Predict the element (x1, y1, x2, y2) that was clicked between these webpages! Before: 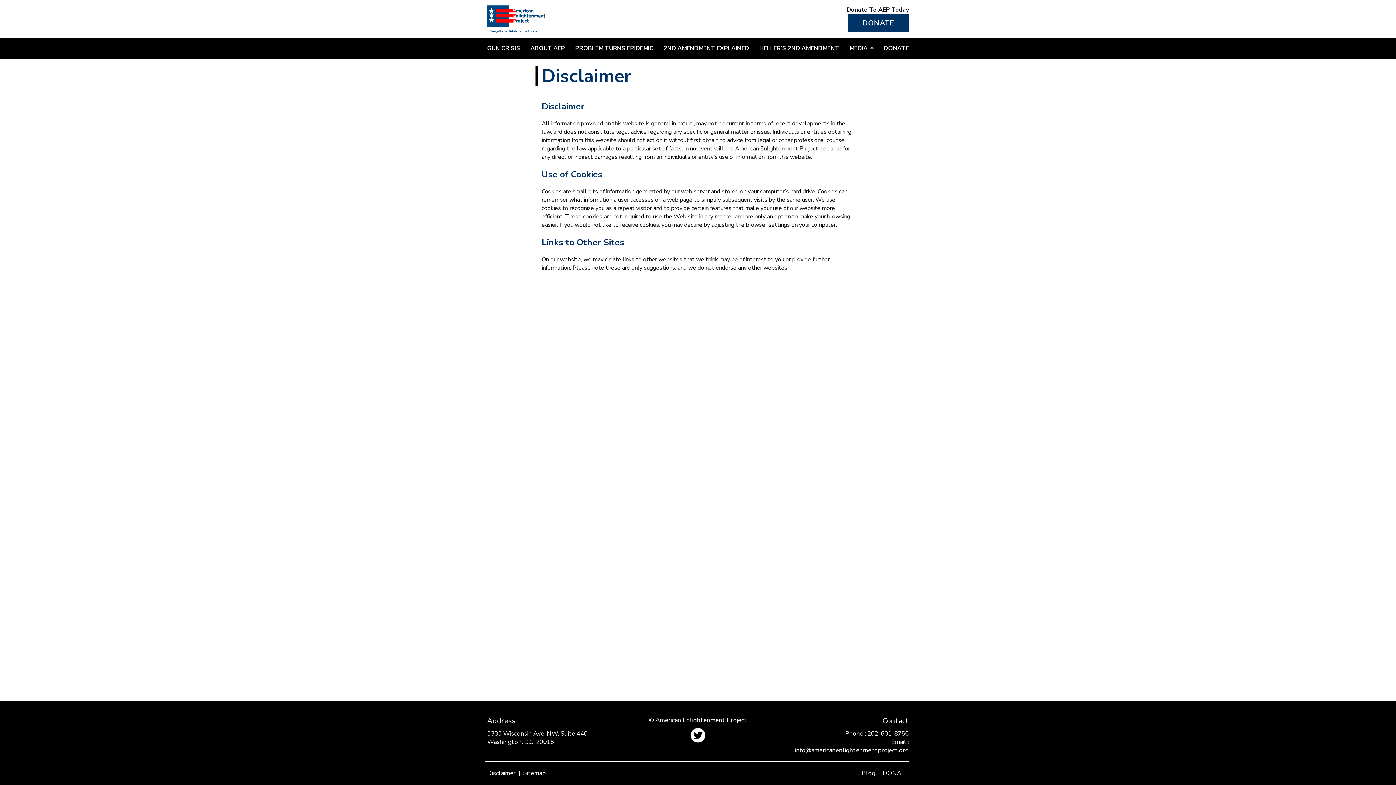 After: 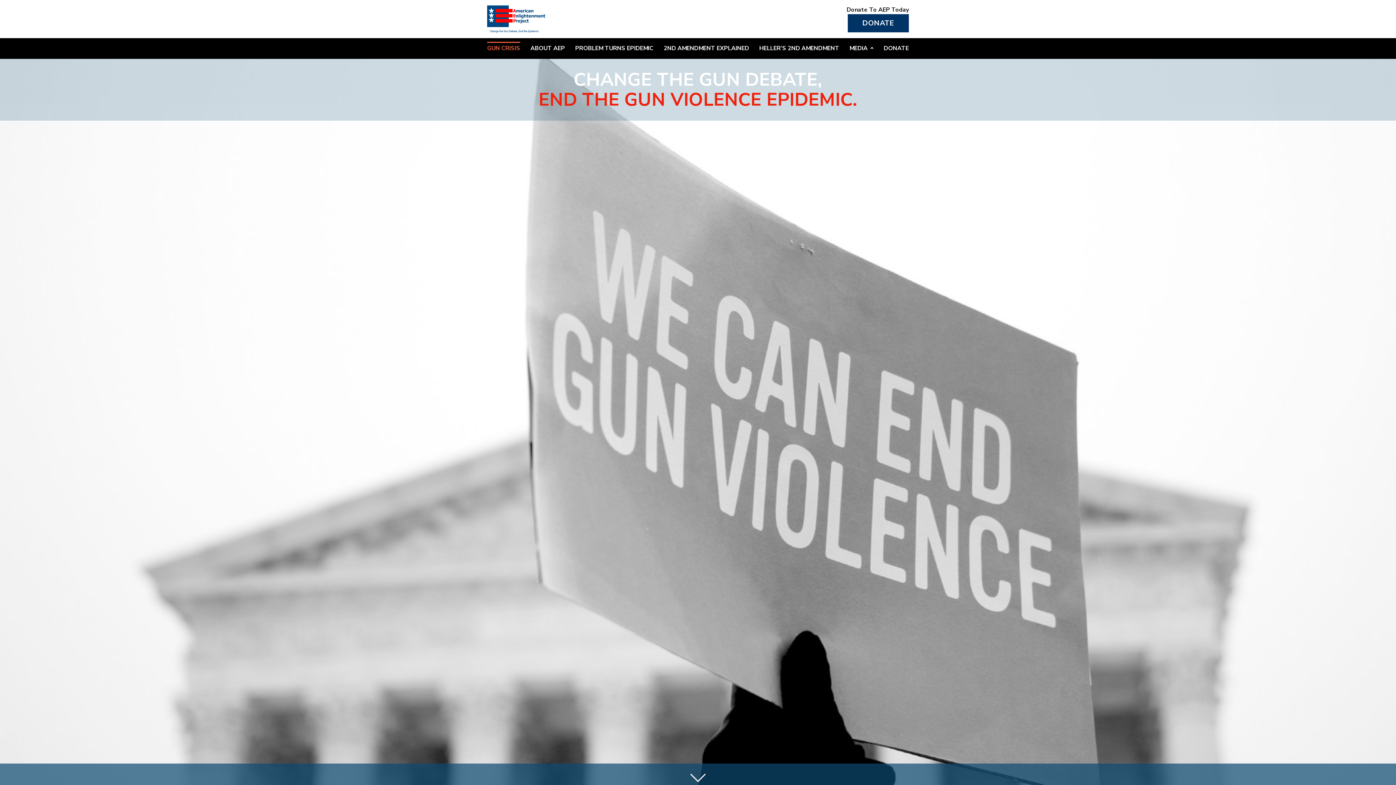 Action: bbox: (487, 5, 545, 32)